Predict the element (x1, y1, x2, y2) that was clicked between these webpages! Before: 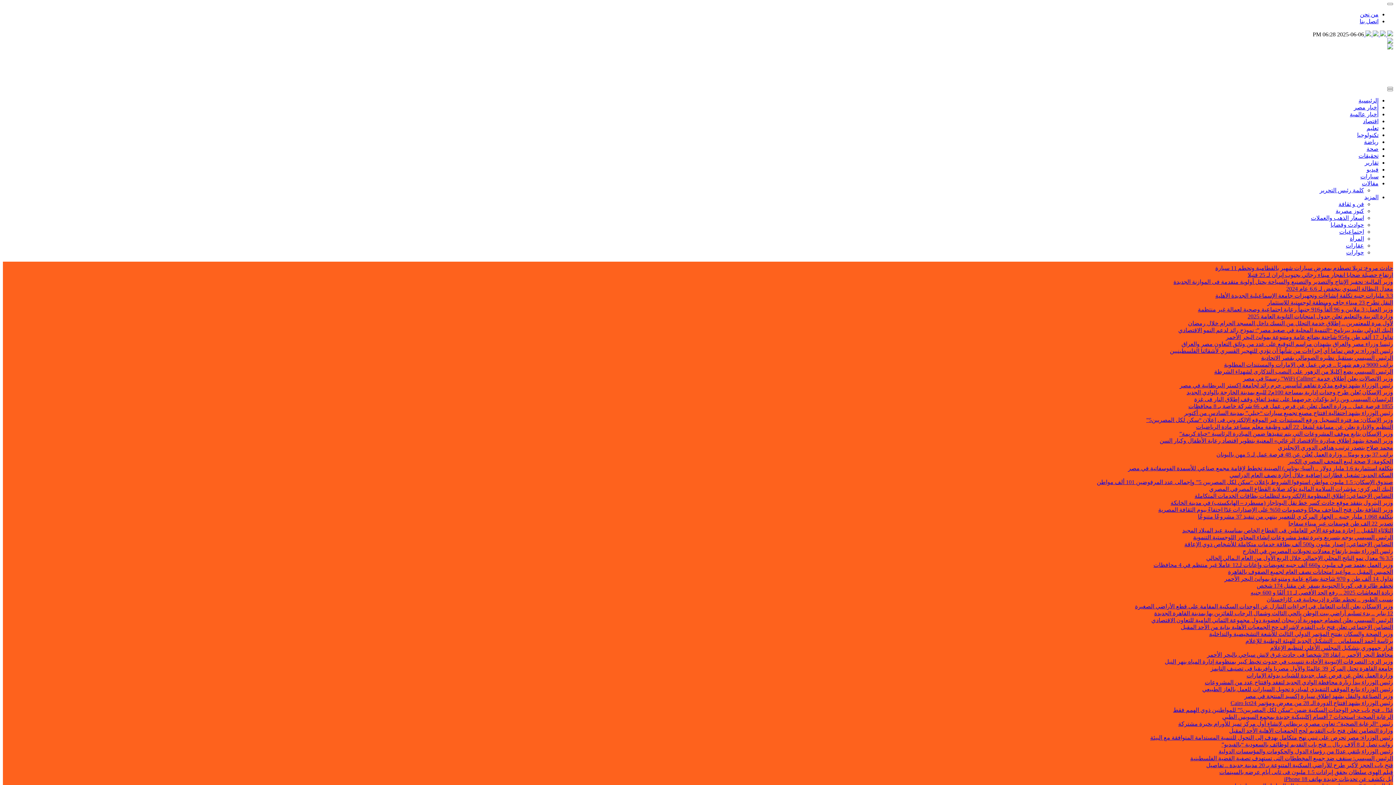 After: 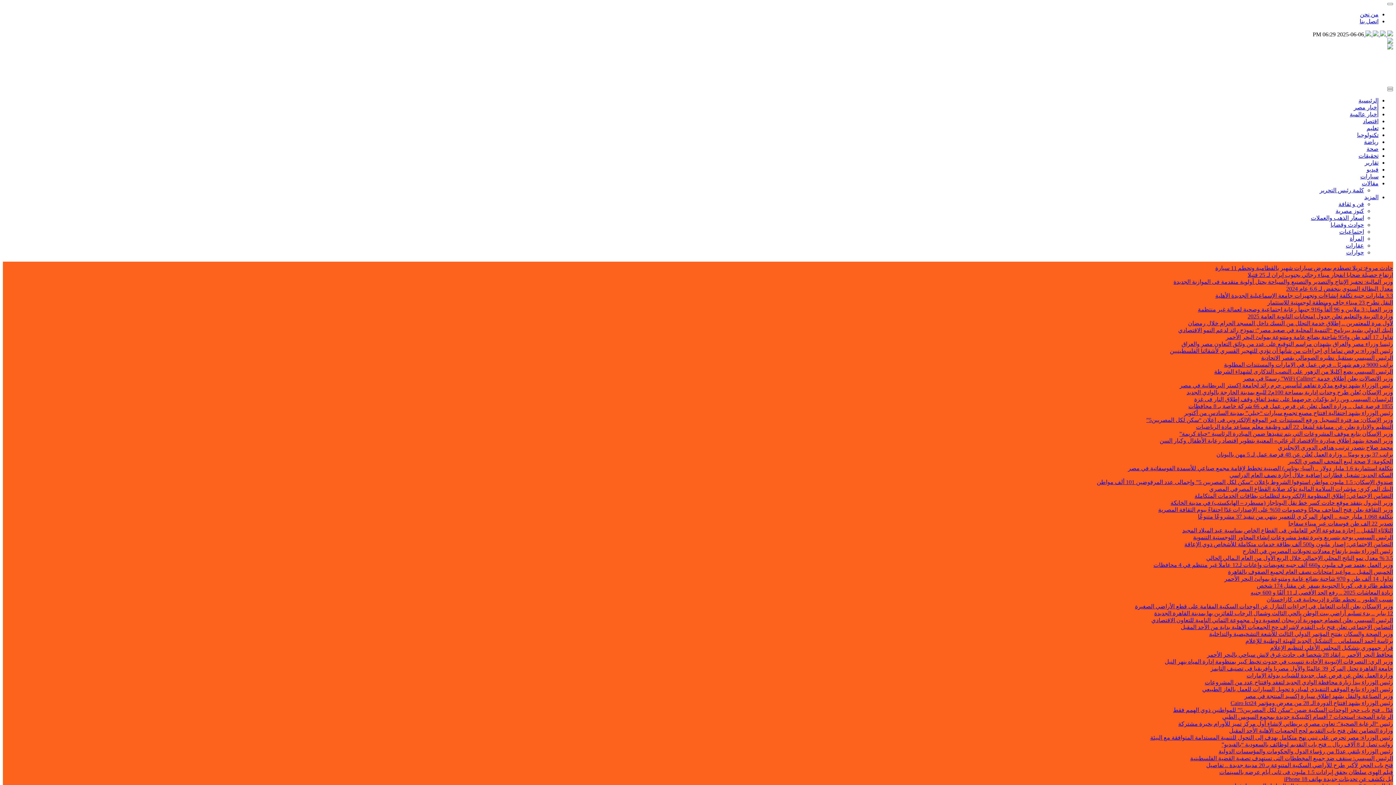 Action: bbox: (1190, 755, 1393, 761) label: الرئيس السيسي: سنقف ضد جميع المخططات التى تستهدف تصفية القضية الفلسطينية